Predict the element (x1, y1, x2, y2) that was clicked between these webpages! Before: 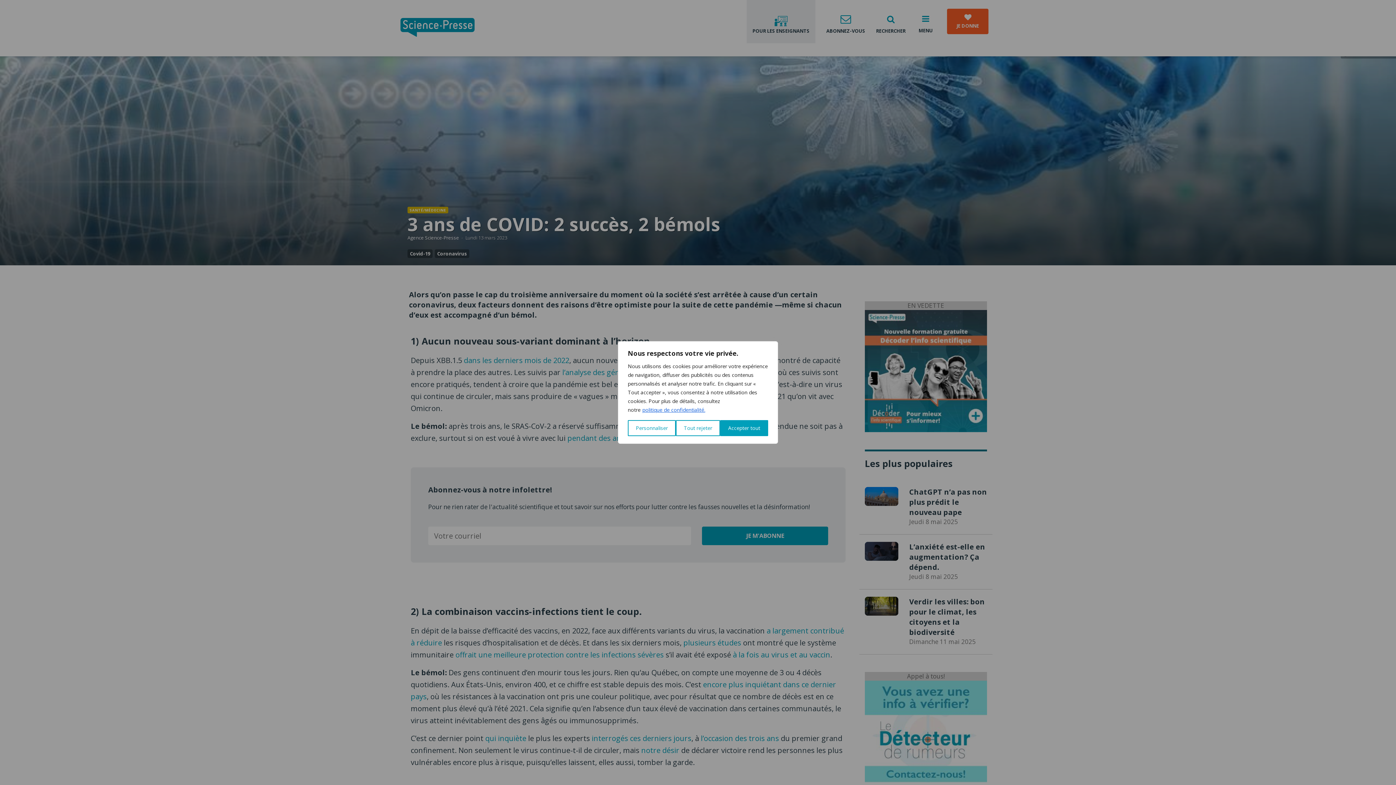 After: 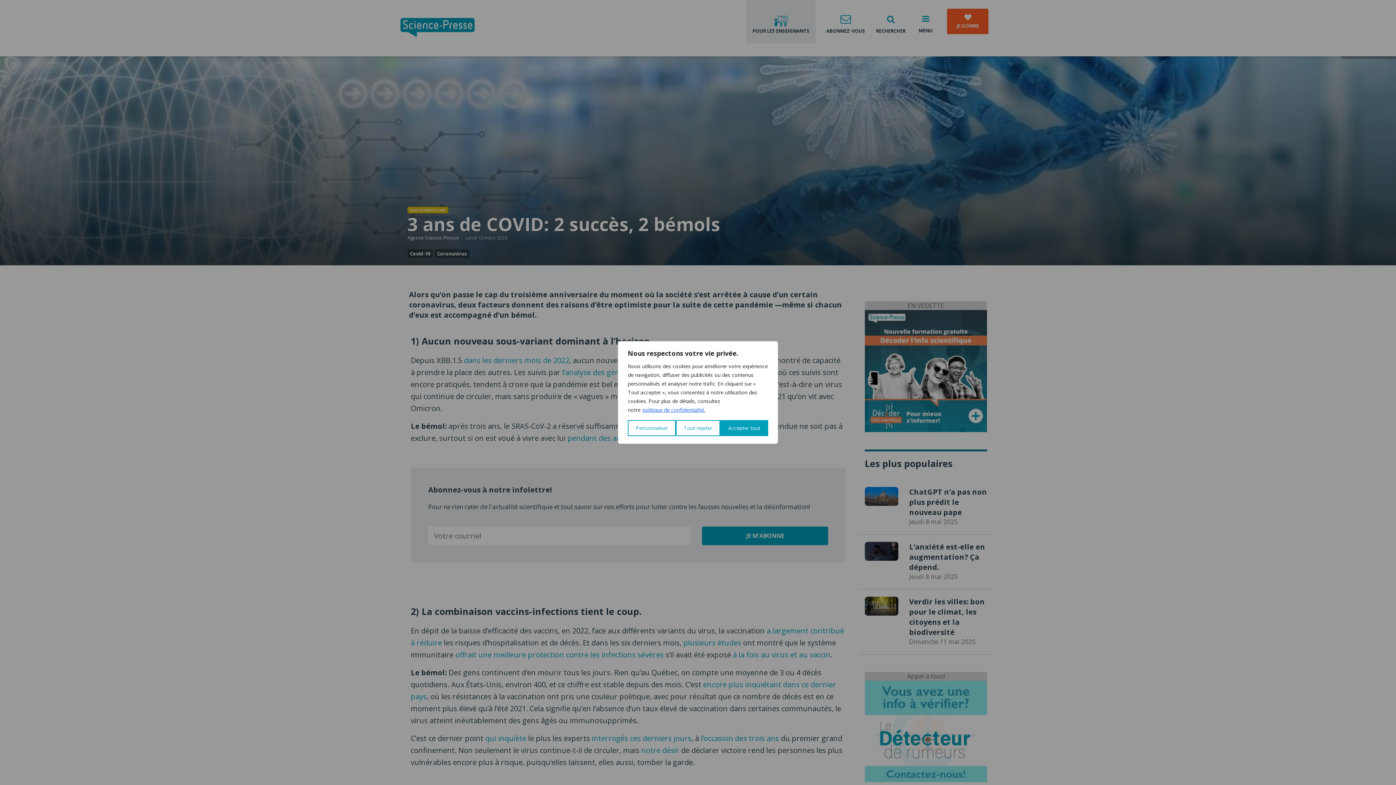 Action: bbox: (642, 406, 705, 413) label: politique de confidentialité.